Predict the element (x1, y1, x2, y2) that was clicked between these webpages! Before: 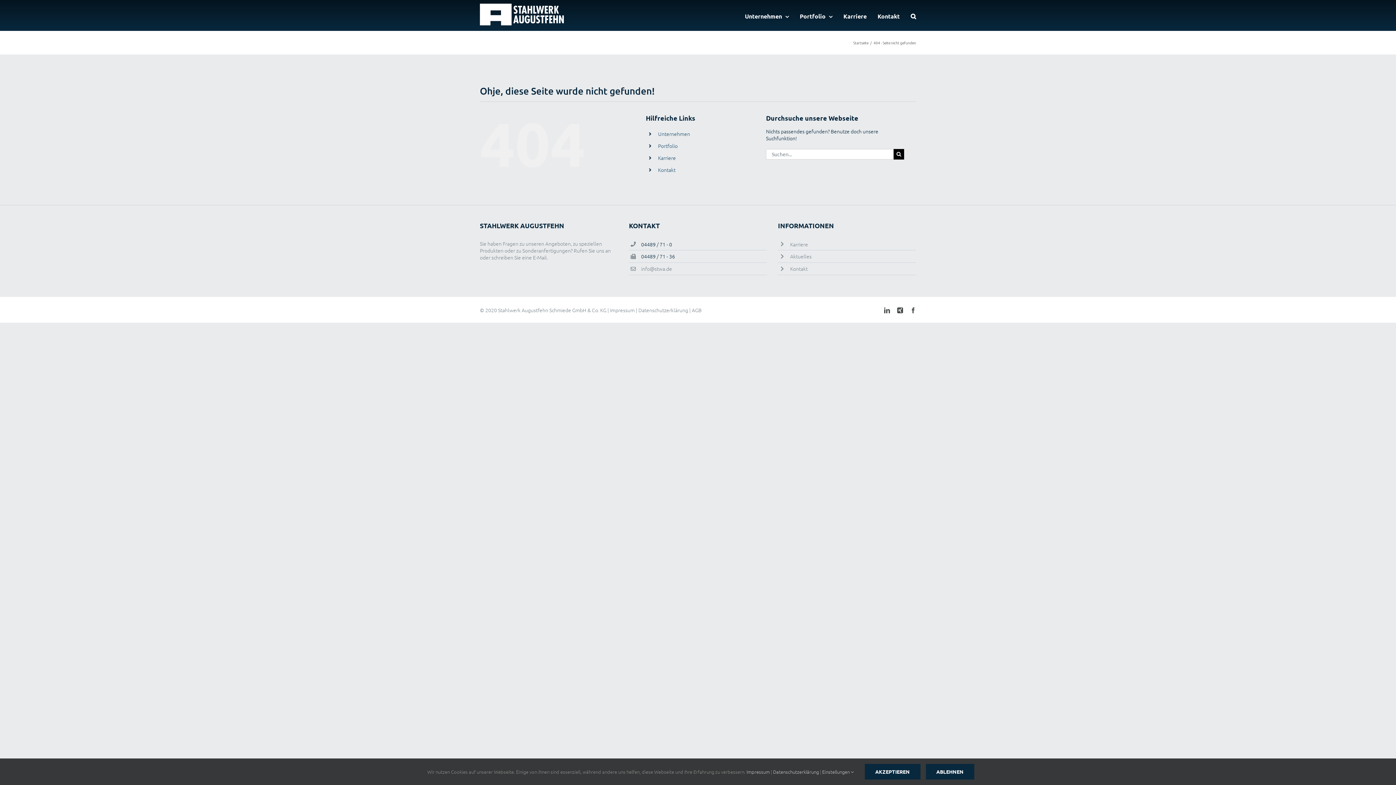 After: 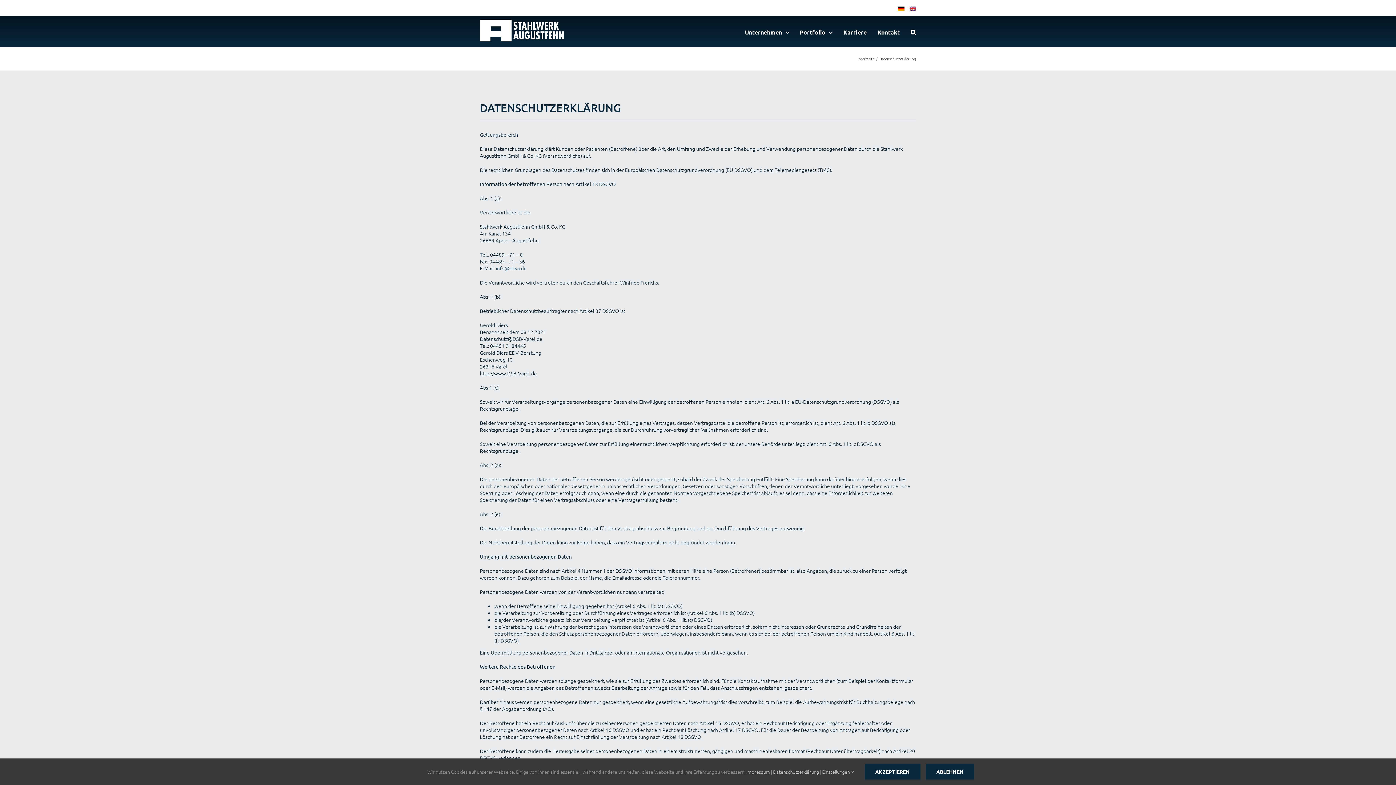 Action: label: Datenschutzerklärung bbox: (638, 306, 688, 313)